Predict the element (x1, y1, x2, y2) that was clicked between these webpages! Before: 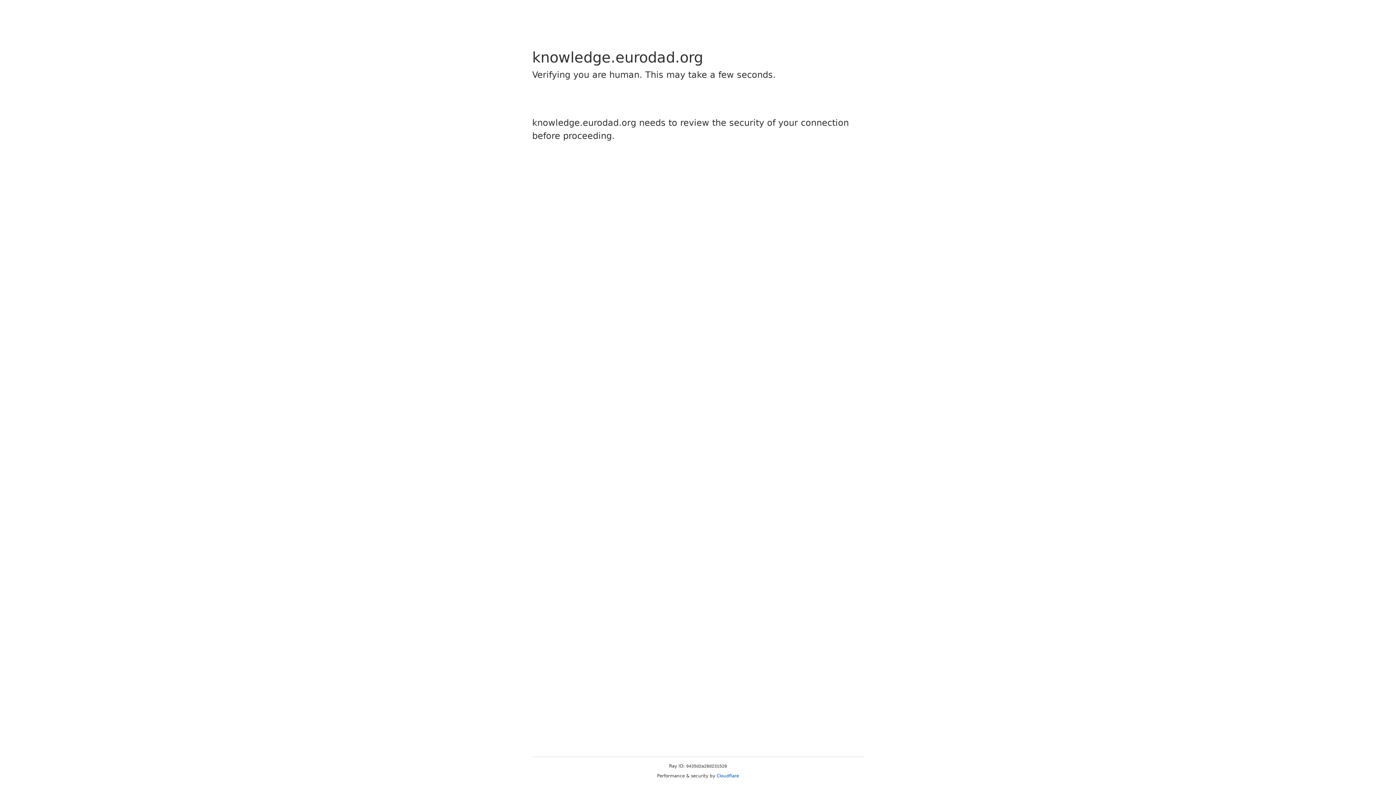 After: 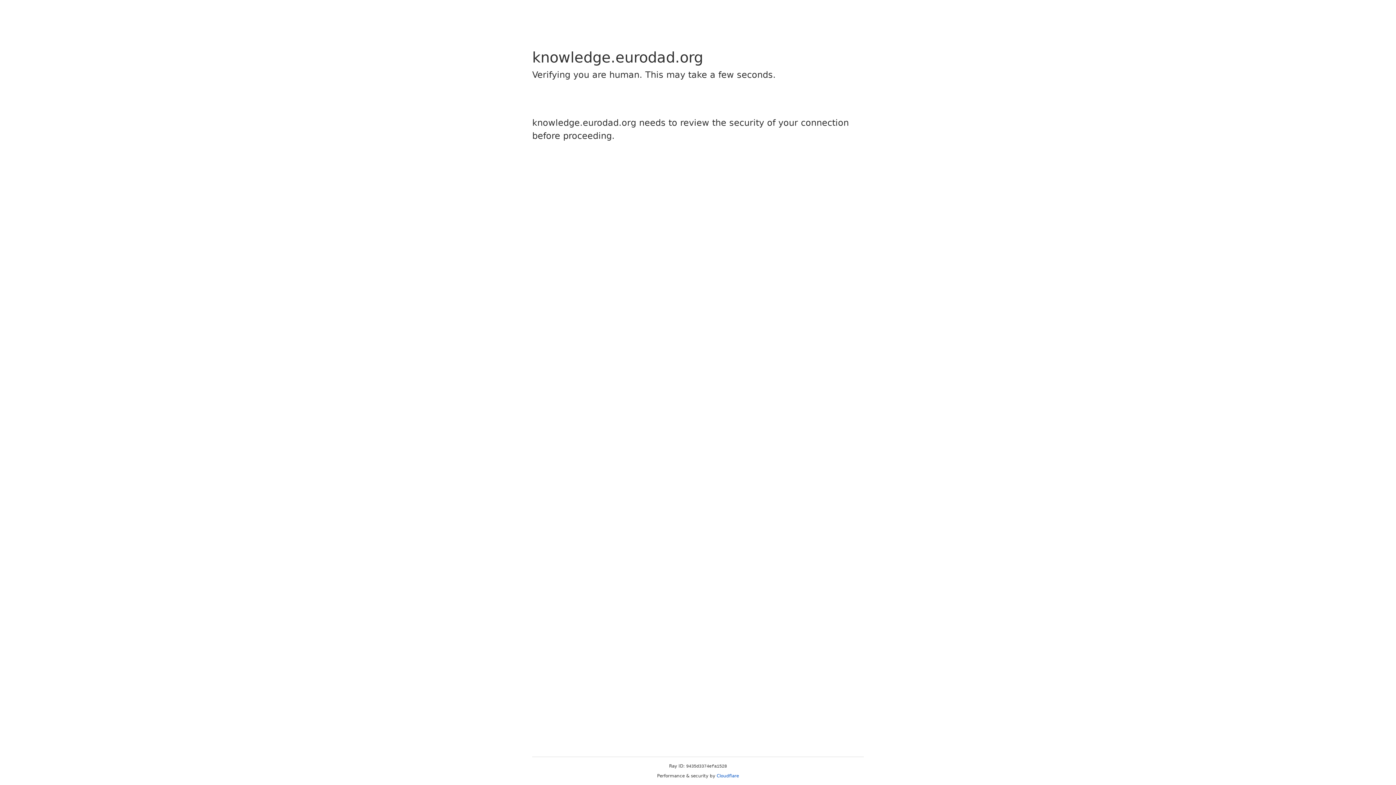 Action: bbox: (716, 773, 739, 778) label: Cloudflare